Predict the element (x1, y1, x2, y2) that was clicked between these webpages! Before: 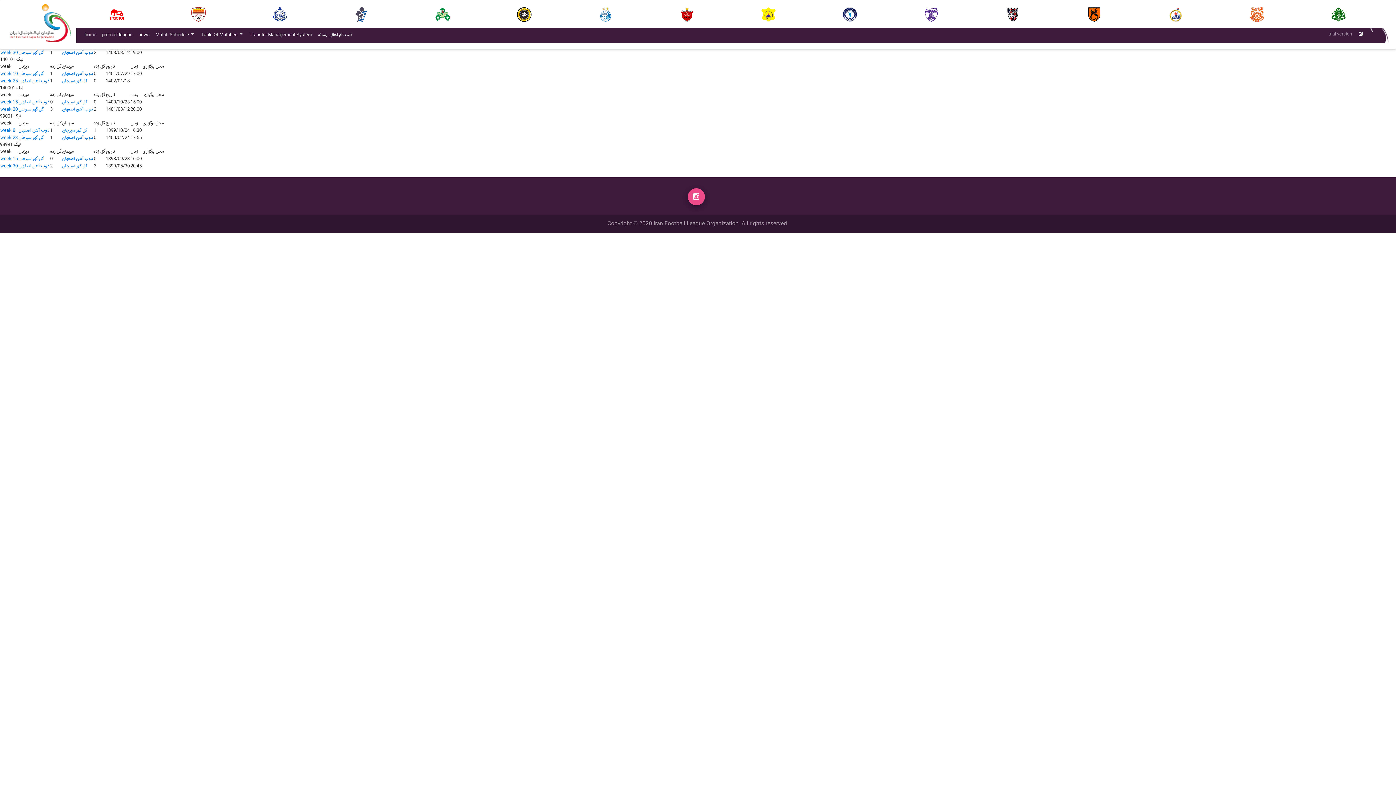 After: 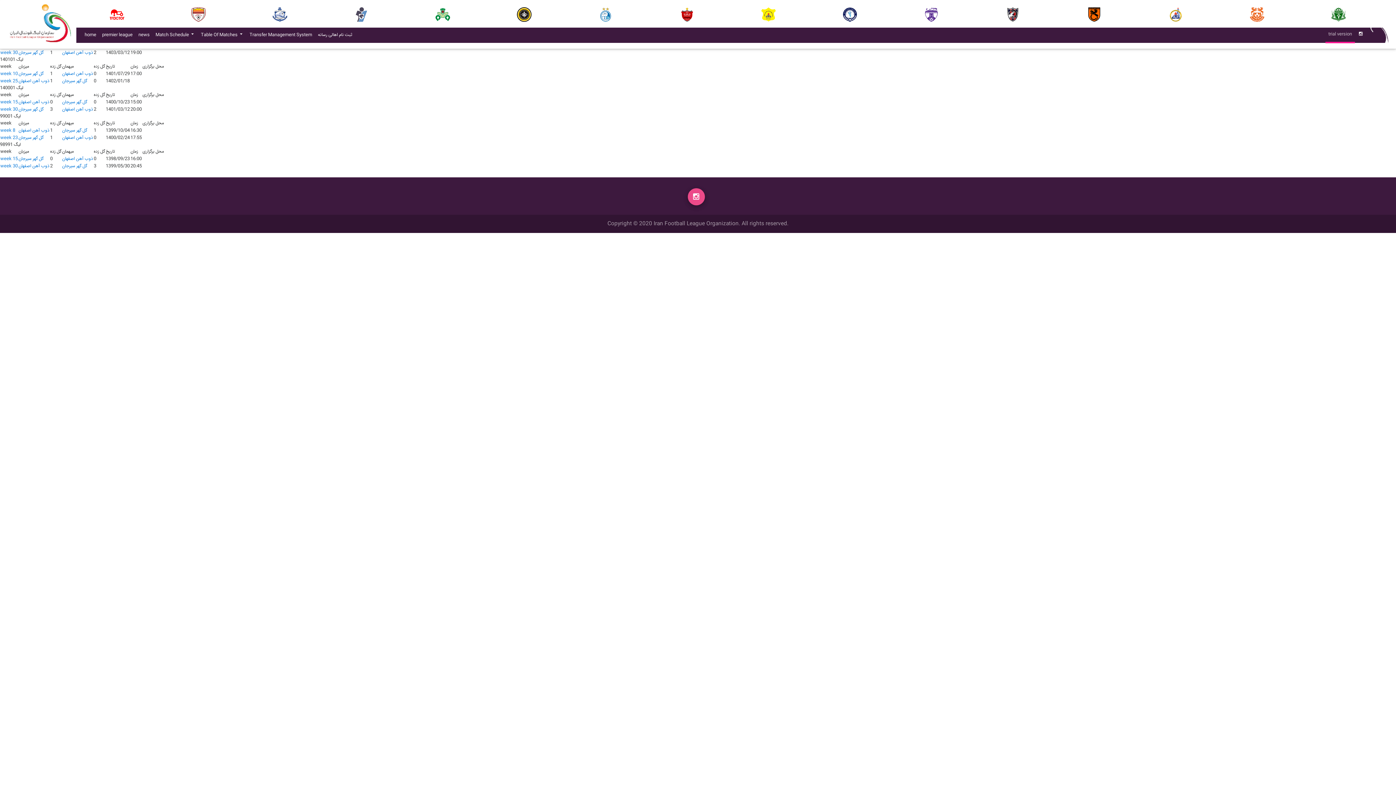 Action: bbox: (1325, 28, 1355, 40) label: trial version